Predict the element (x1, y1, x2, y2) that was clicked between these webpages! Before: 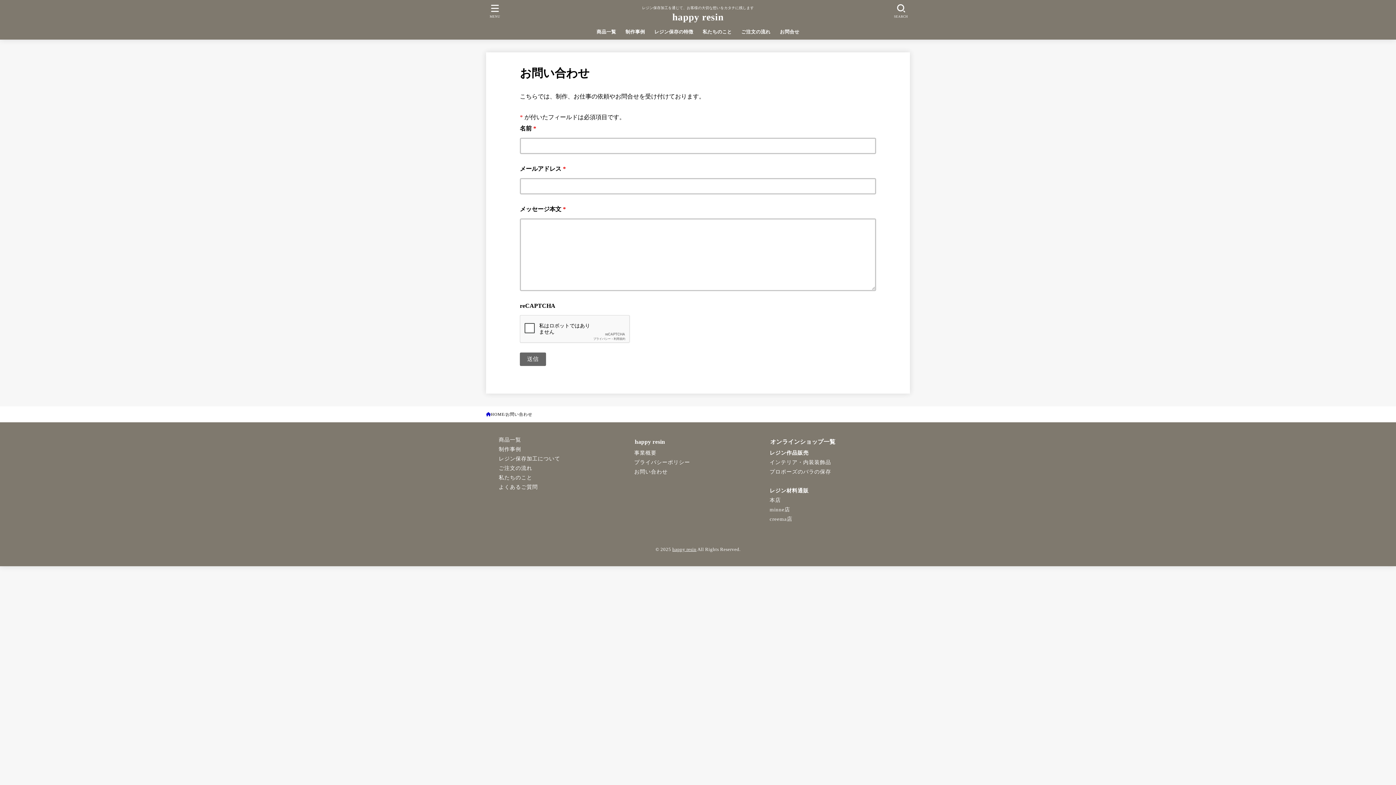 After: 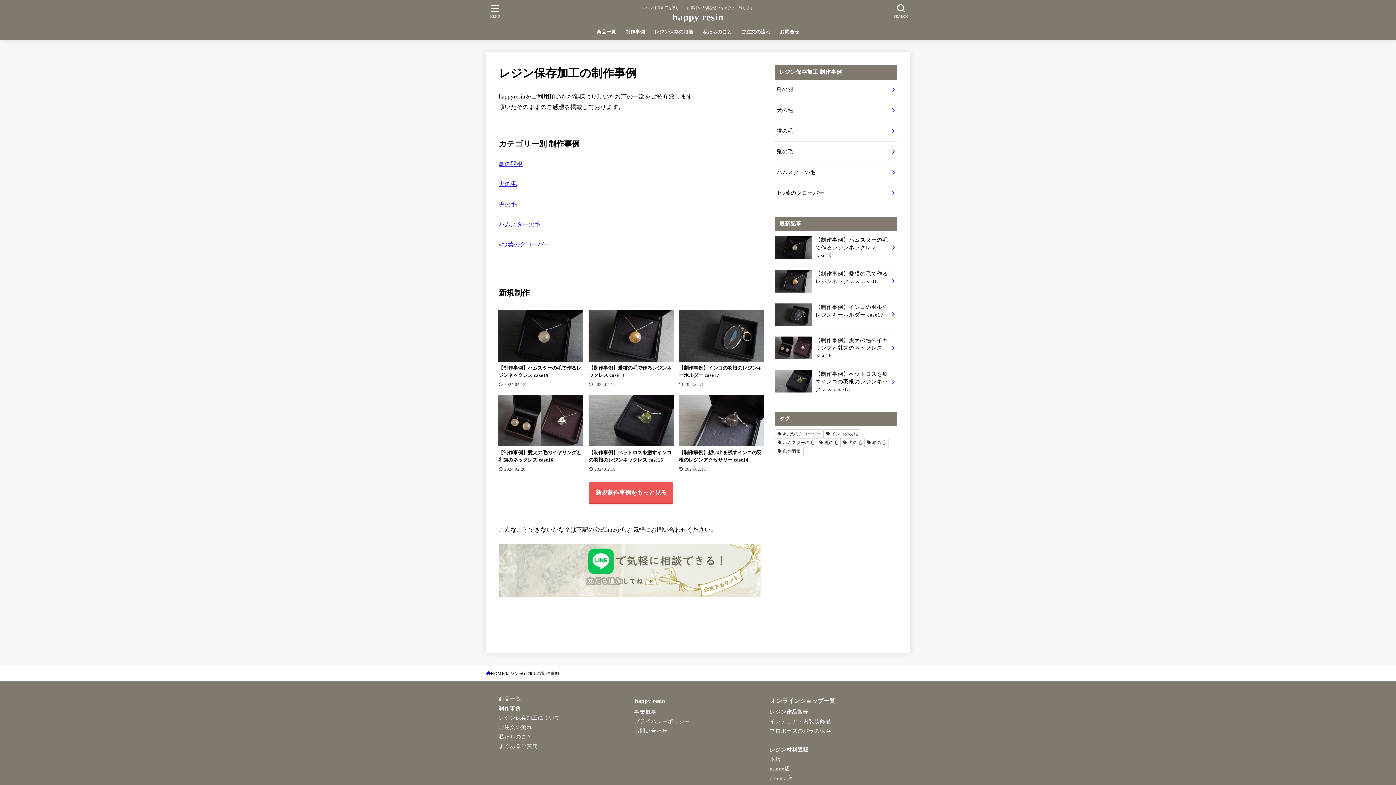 Action: bbox: (620, 24, 649, 39) label: 制作事例